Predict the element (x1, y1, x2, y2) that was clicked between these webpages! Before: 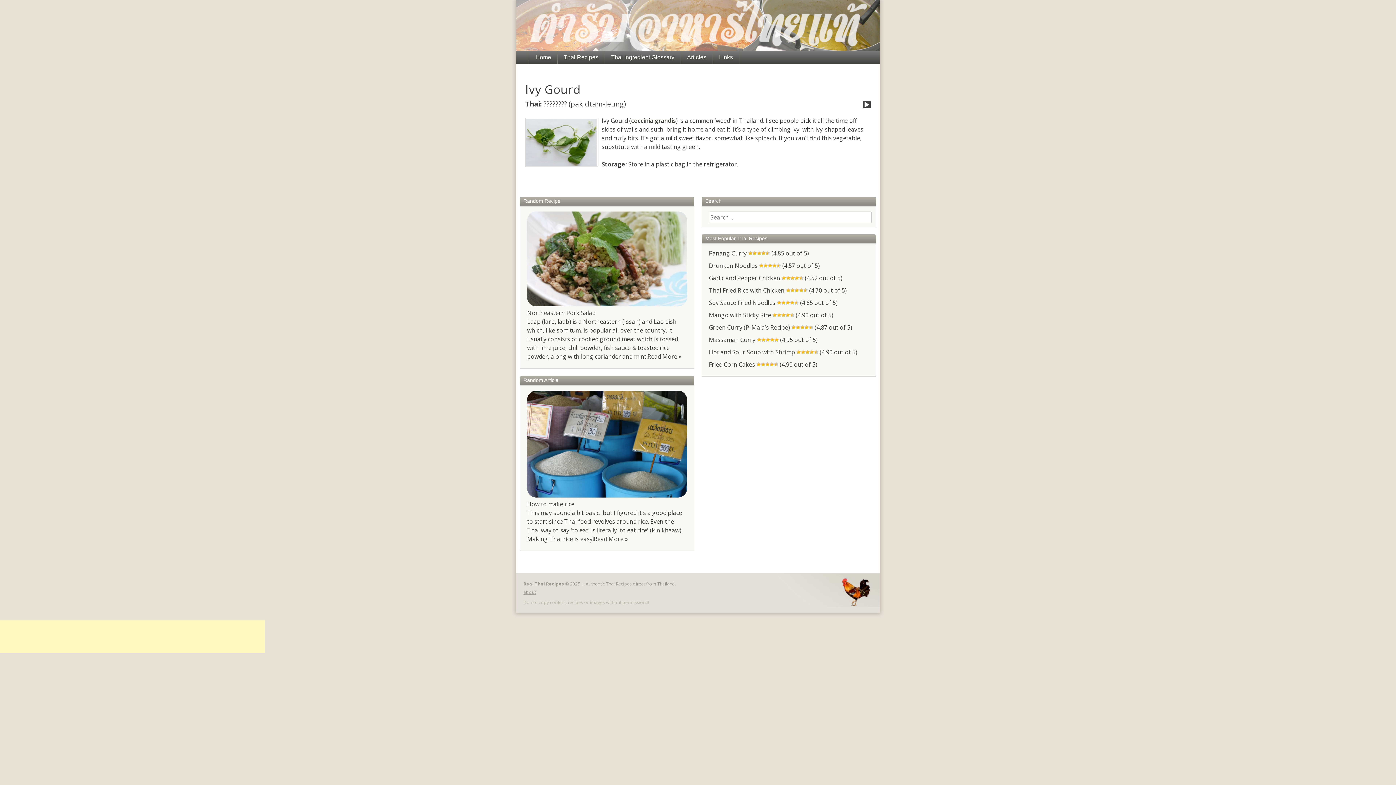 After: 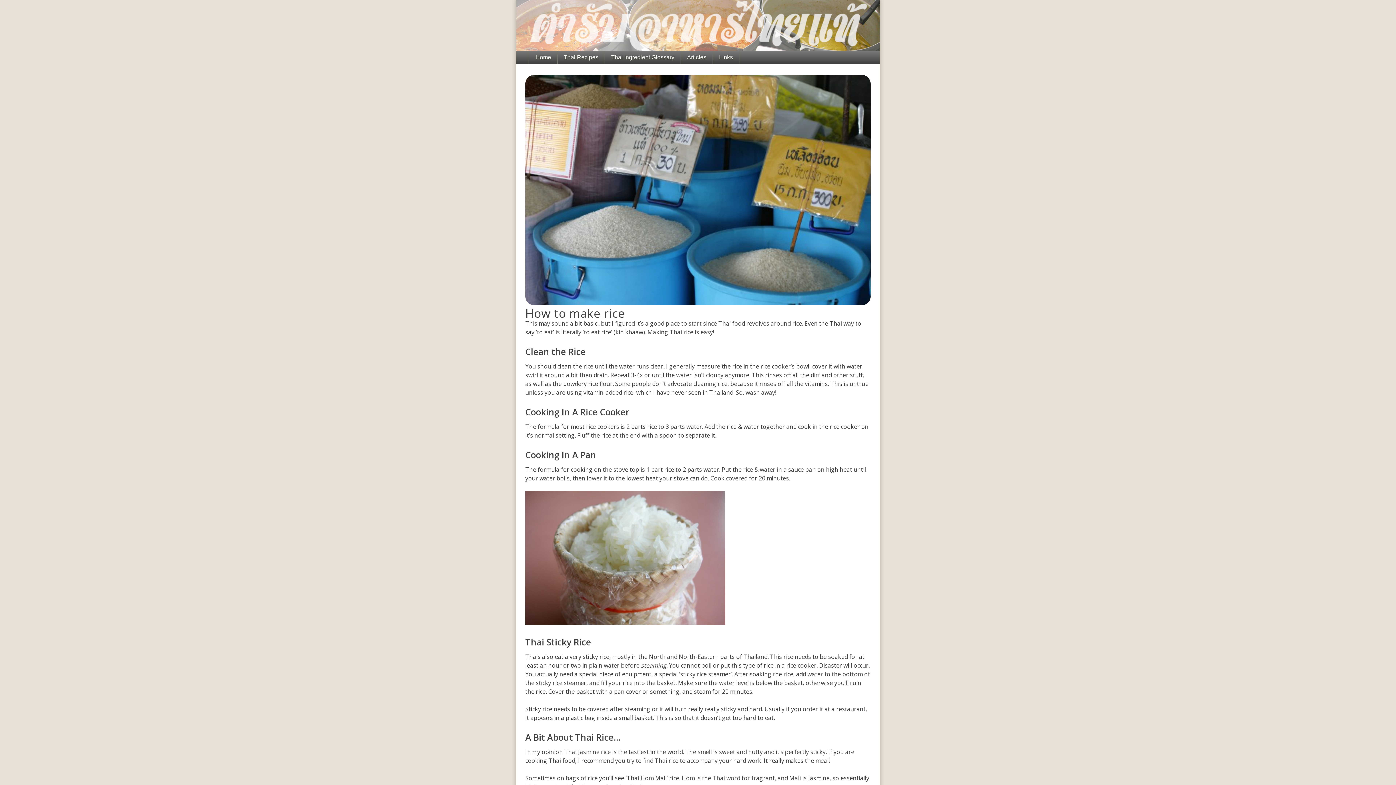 Action: bbox: (593, 535, 628, 543) label: Read More »